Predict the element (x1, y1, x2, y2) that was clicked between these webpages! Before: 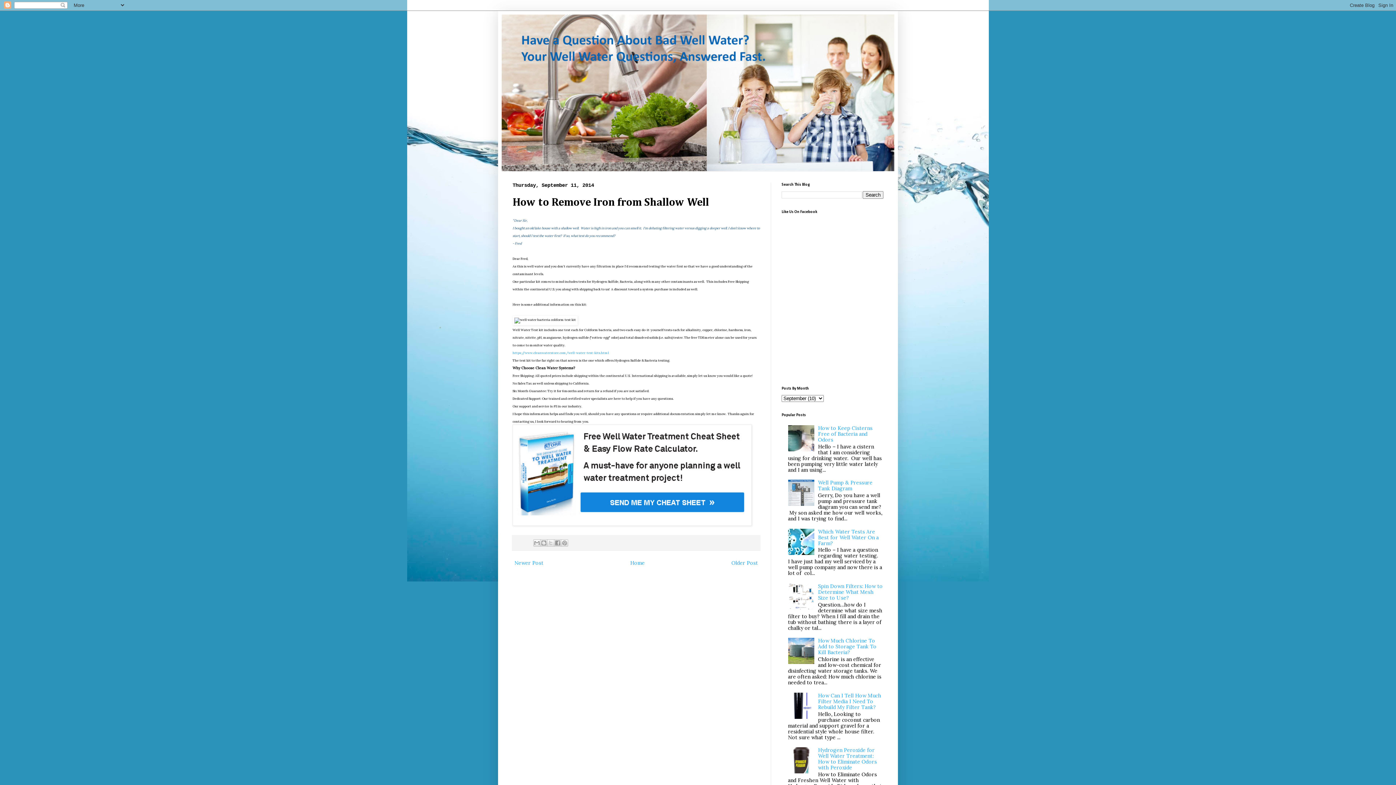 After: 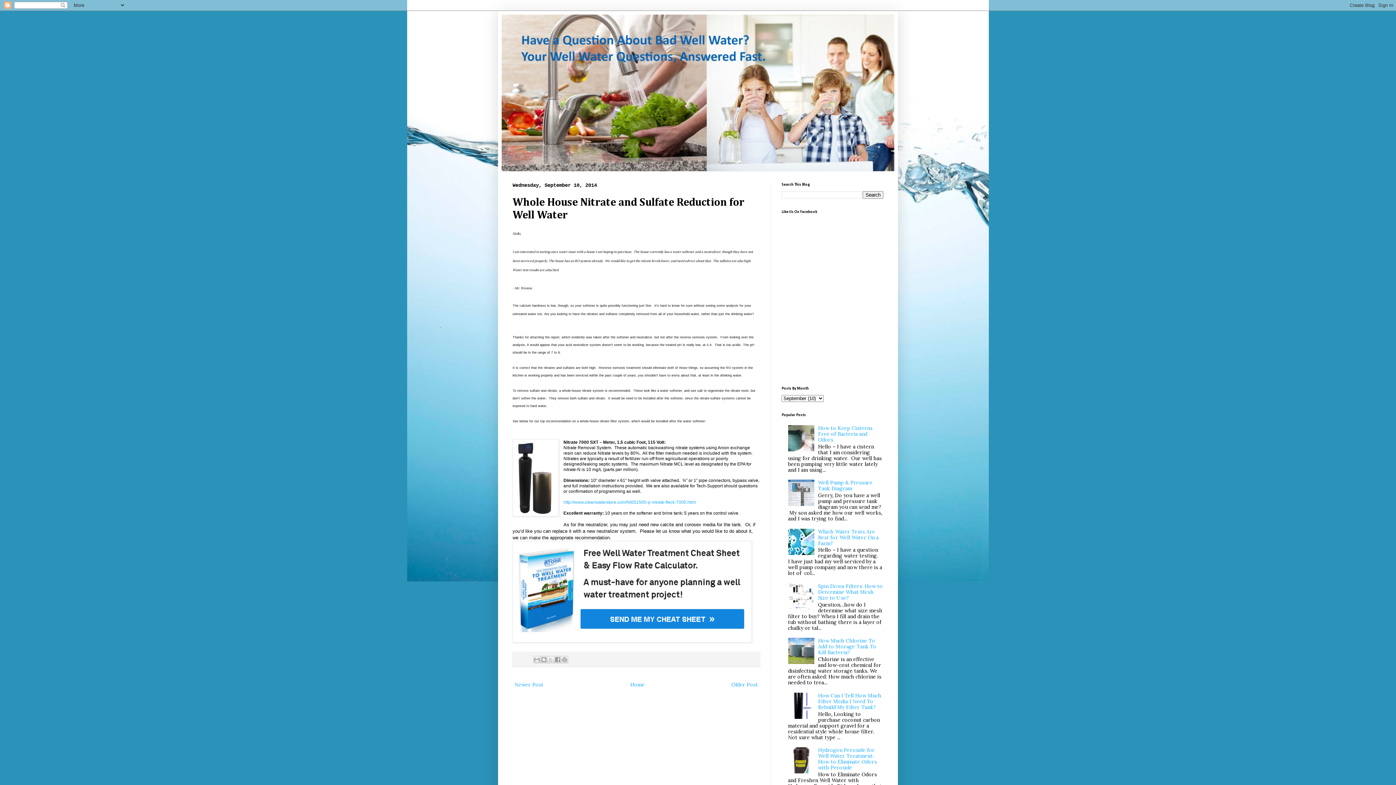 Action: label: Older Post bbox: (729, 558, 760, 568)